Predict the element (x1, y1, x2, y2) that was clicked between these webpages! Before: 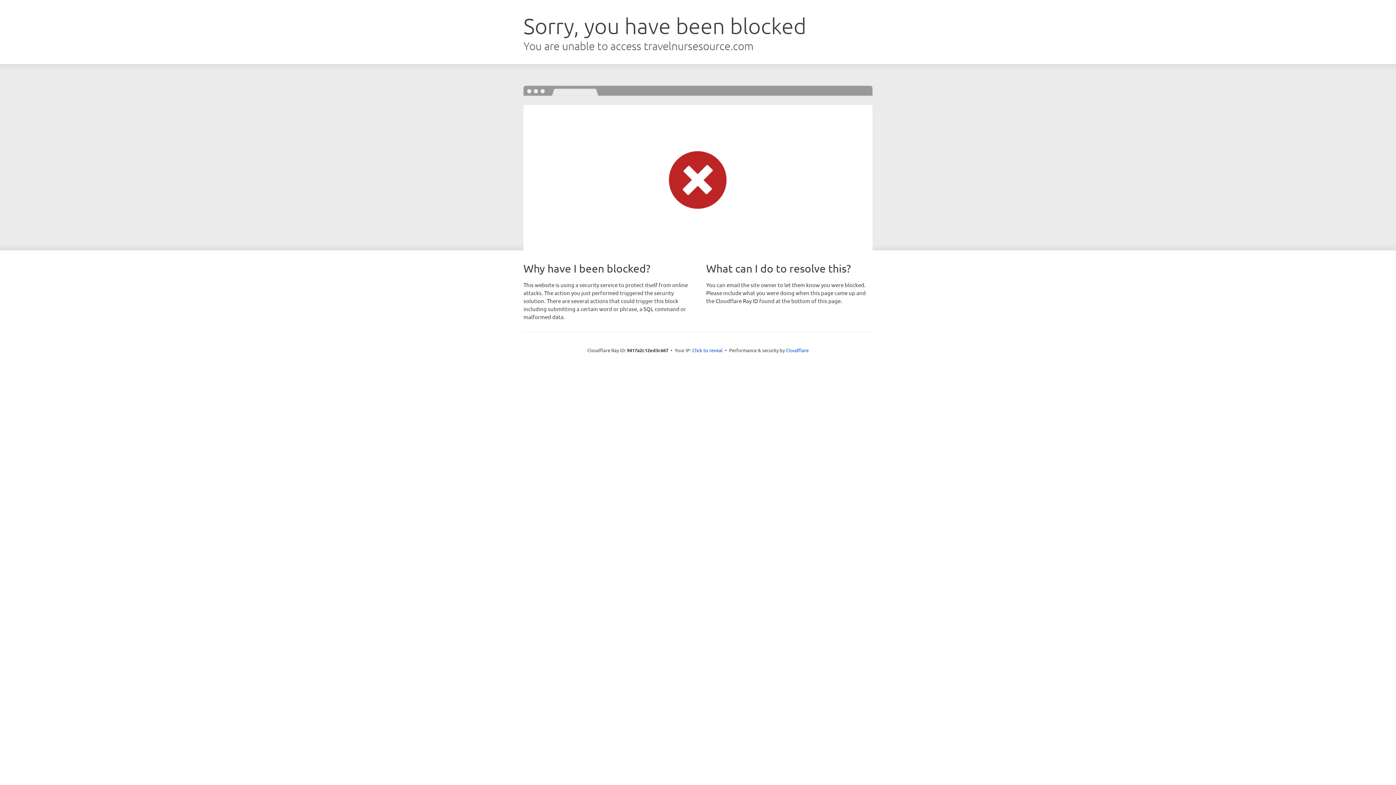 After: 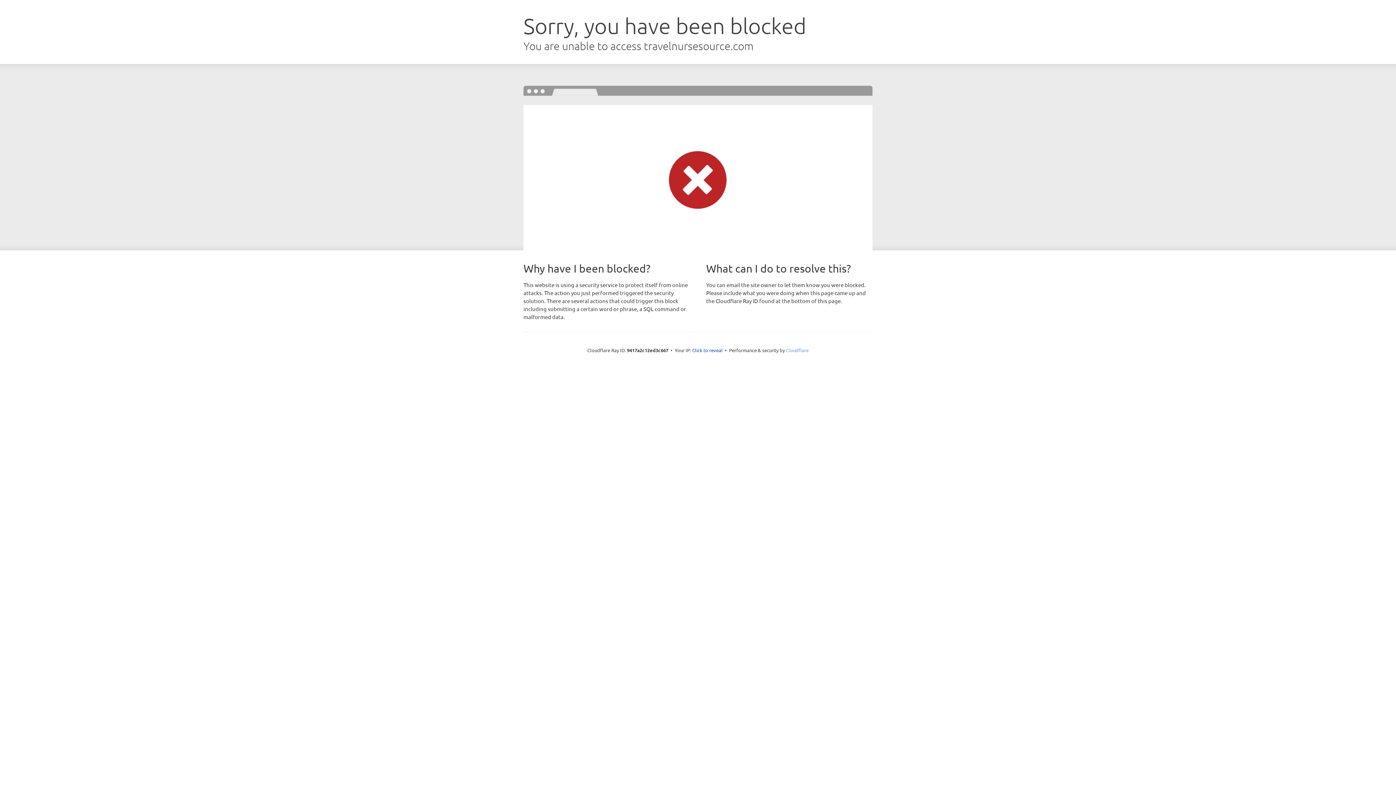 Action: bbox: (786, 347, 808, 353) label: Cloudflare